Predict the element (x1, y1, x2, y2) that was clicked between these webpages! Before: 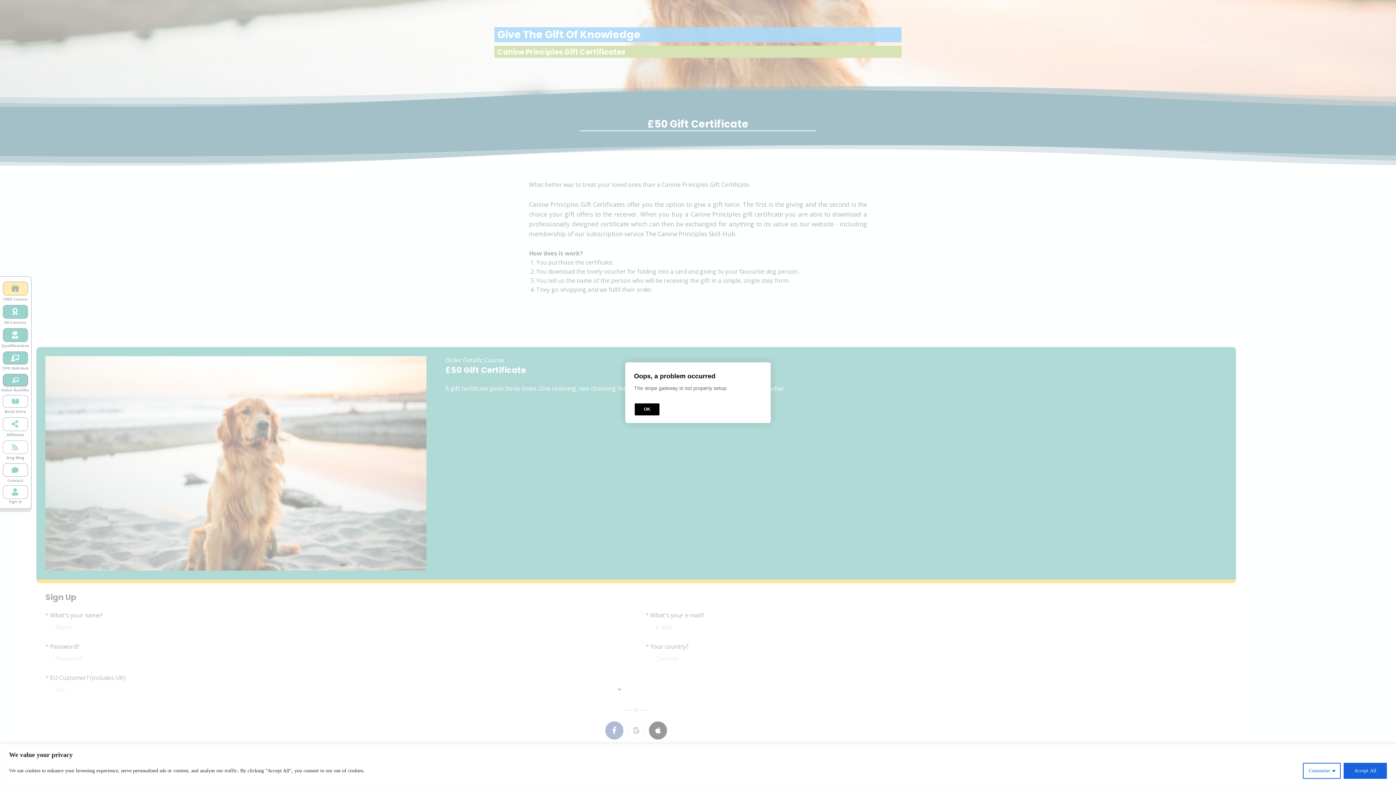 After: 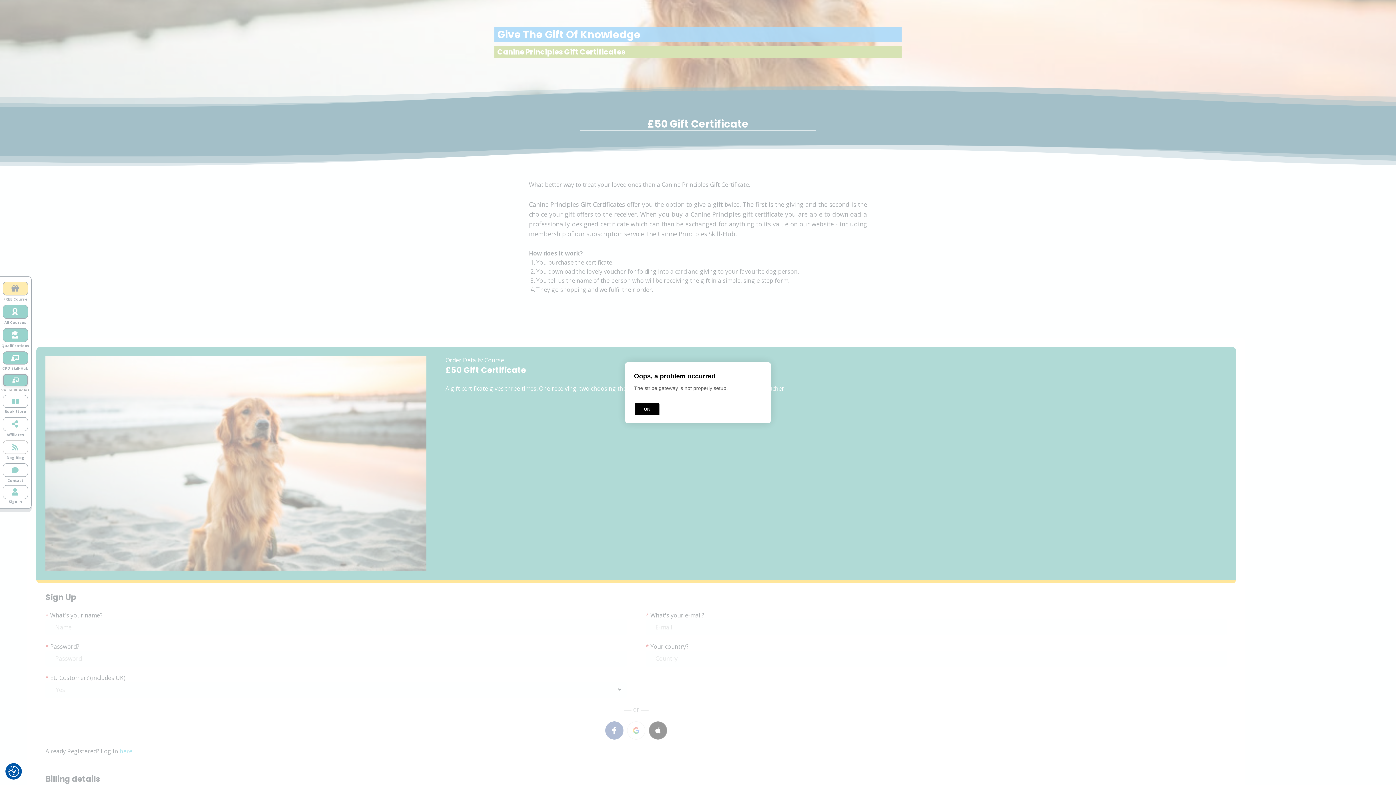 Action: bbox: (1344, 763, 1387, 779) label: Accept All